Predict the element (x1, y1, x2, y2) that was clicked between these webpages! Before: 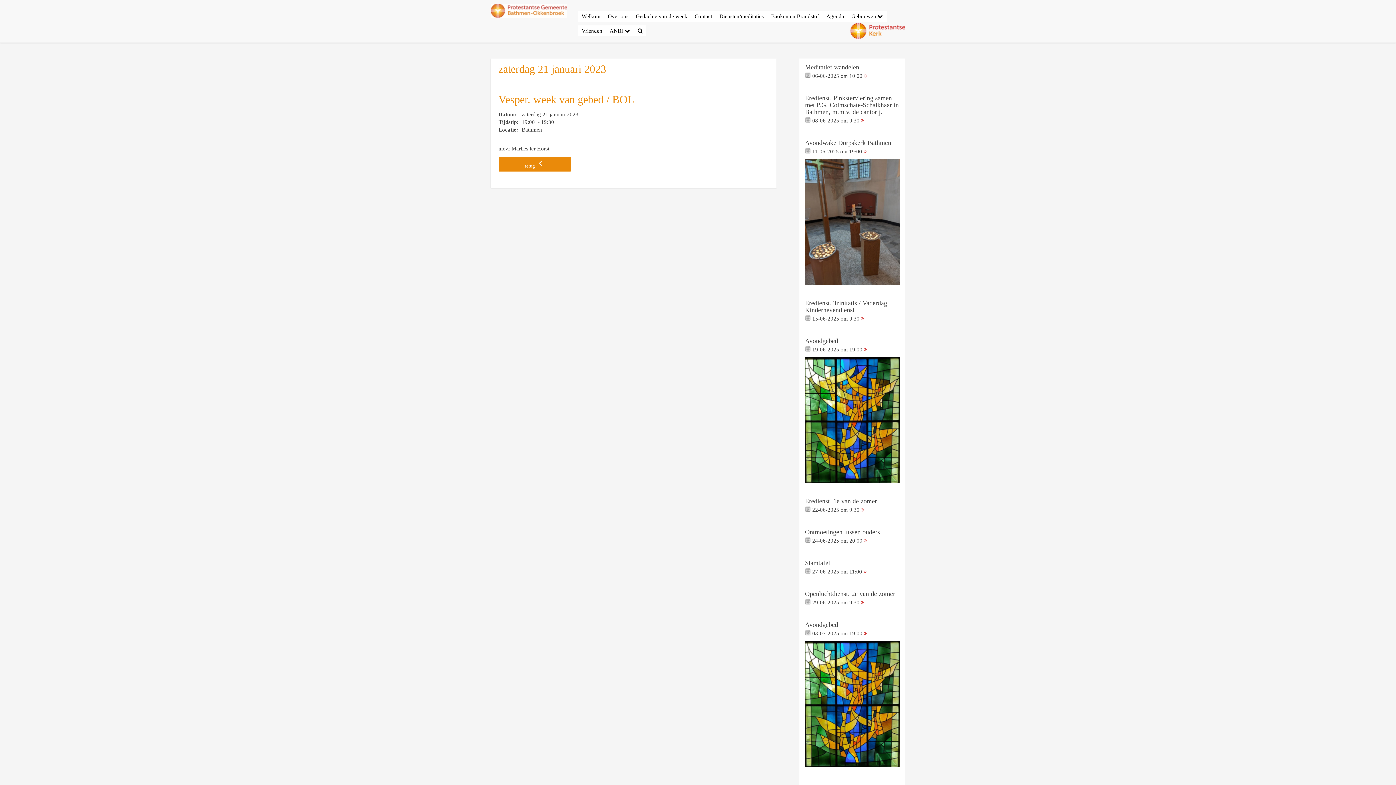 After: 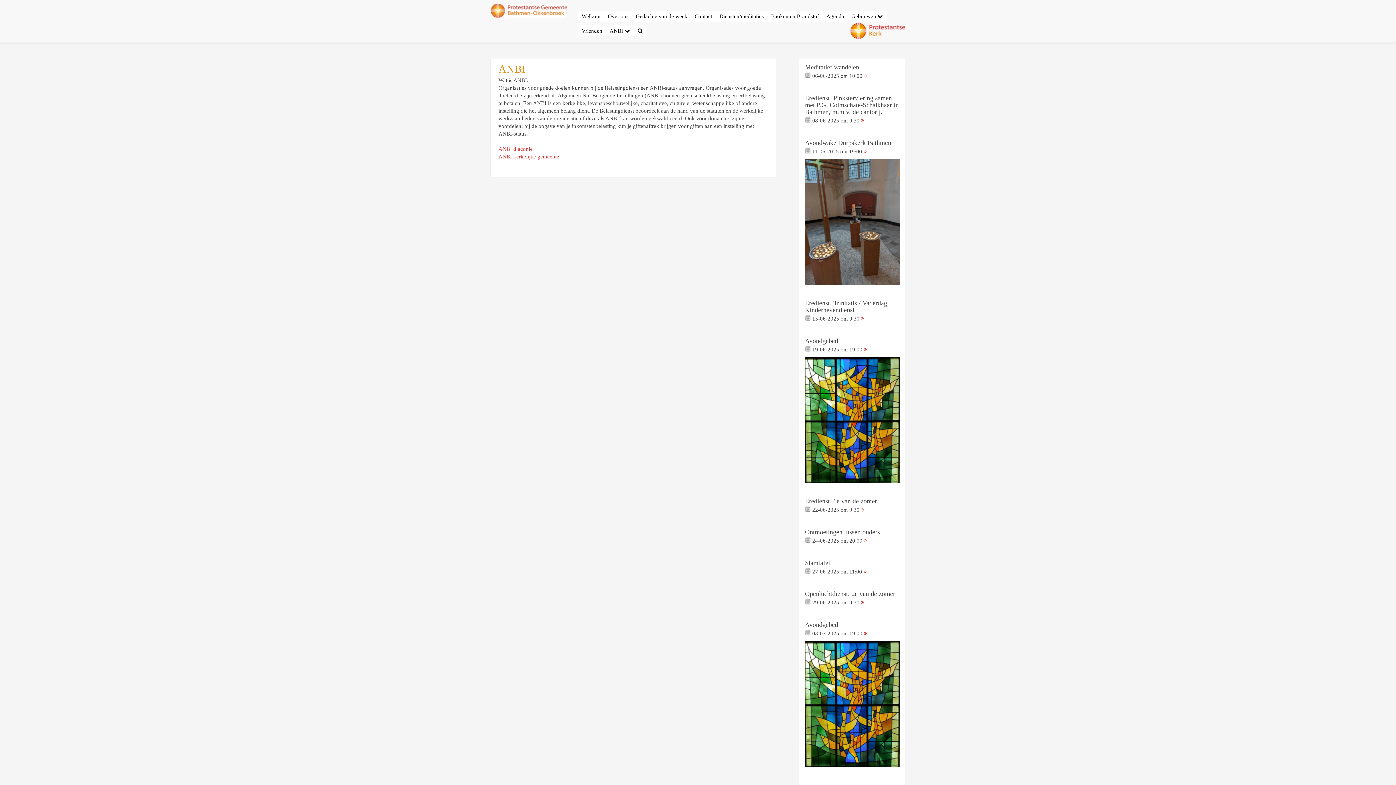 Action: bbox: (606, 25, 633, 36) label: ANBI 